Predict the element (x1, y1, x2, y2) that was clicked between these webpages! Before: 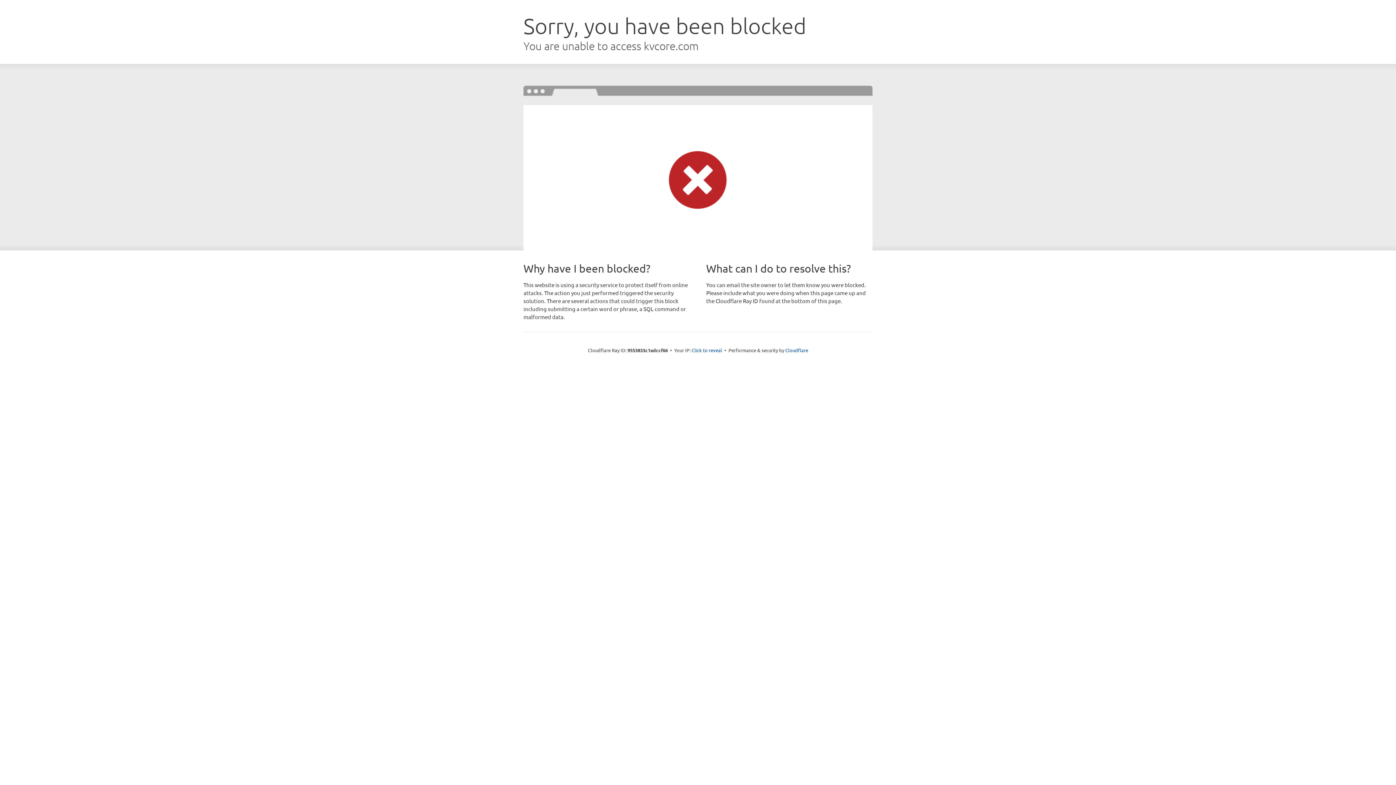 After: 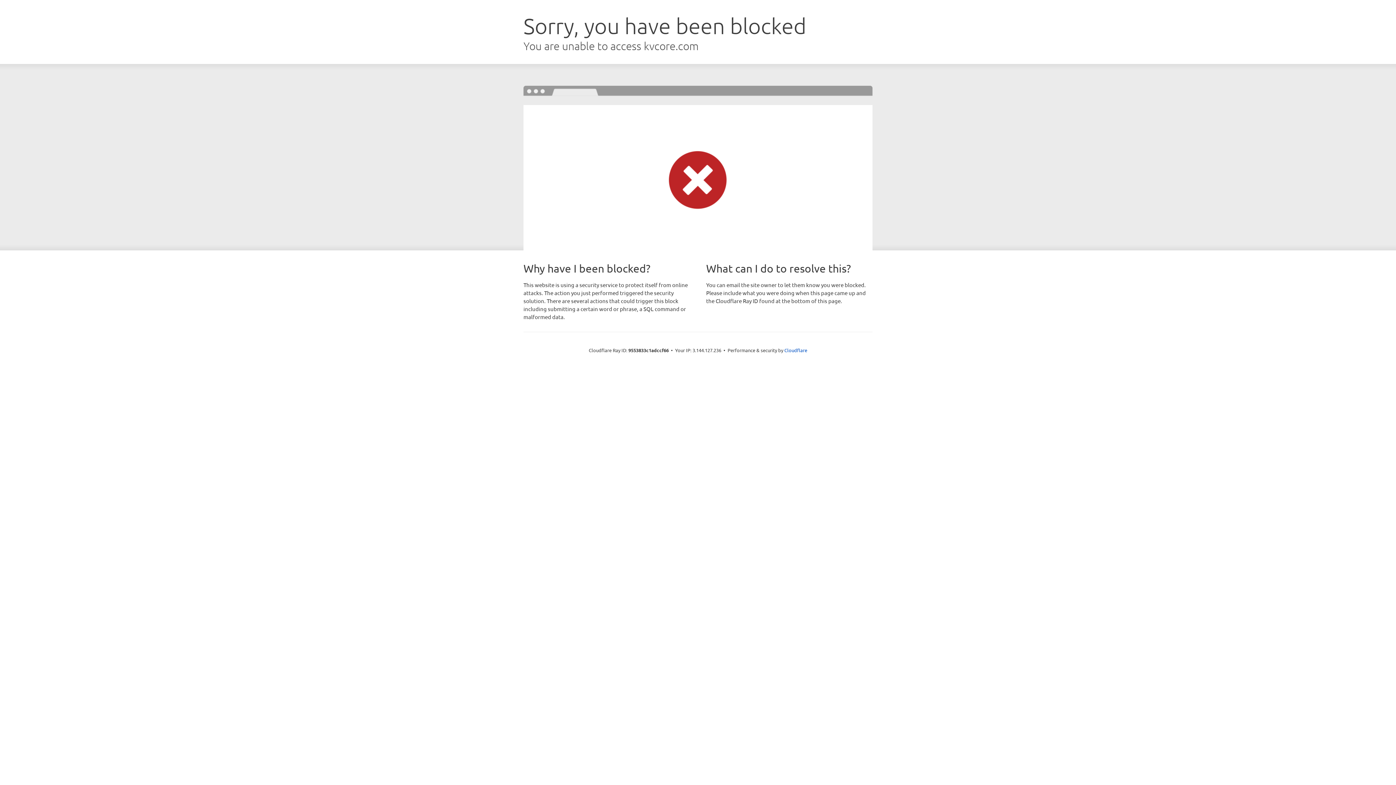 Action: label: Click to reveal bbox: (691, 346, 722, 353)